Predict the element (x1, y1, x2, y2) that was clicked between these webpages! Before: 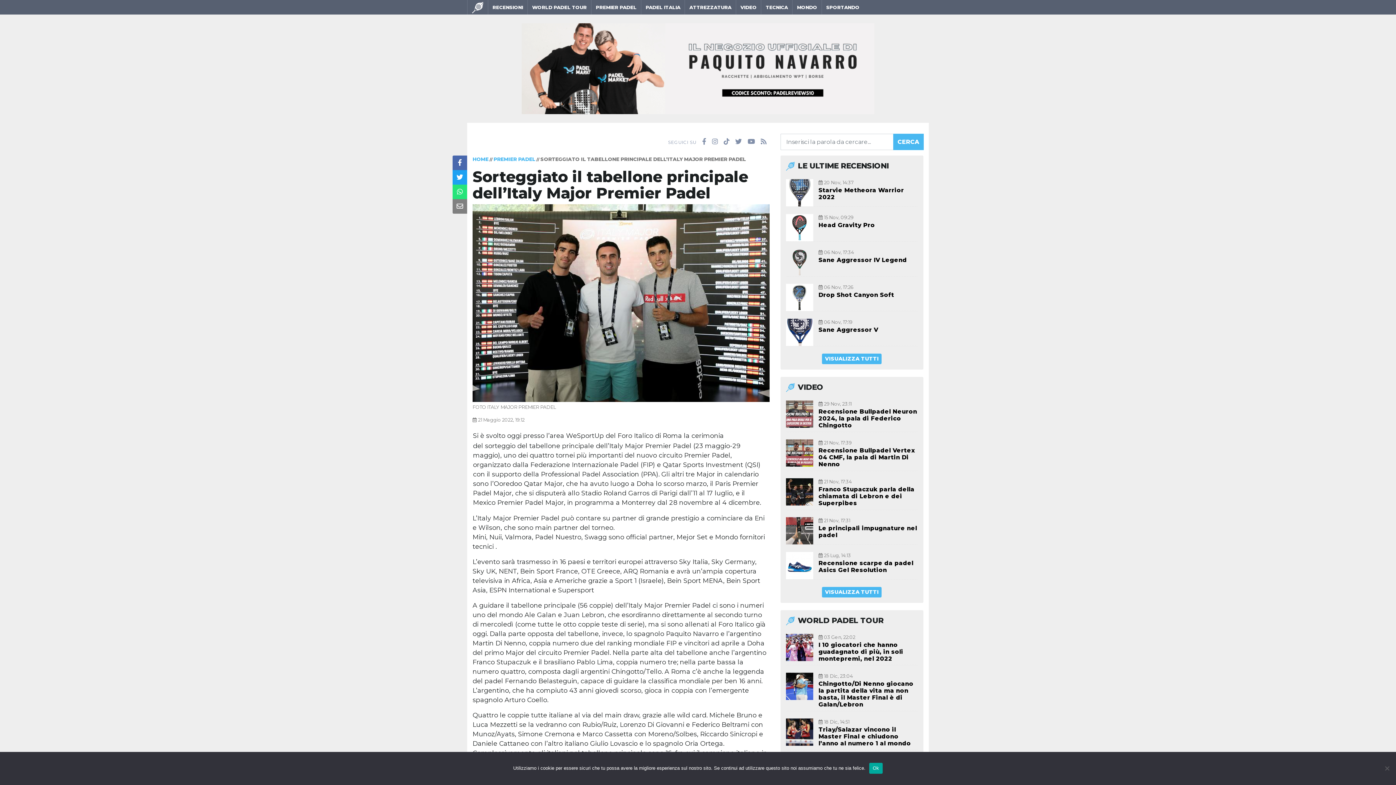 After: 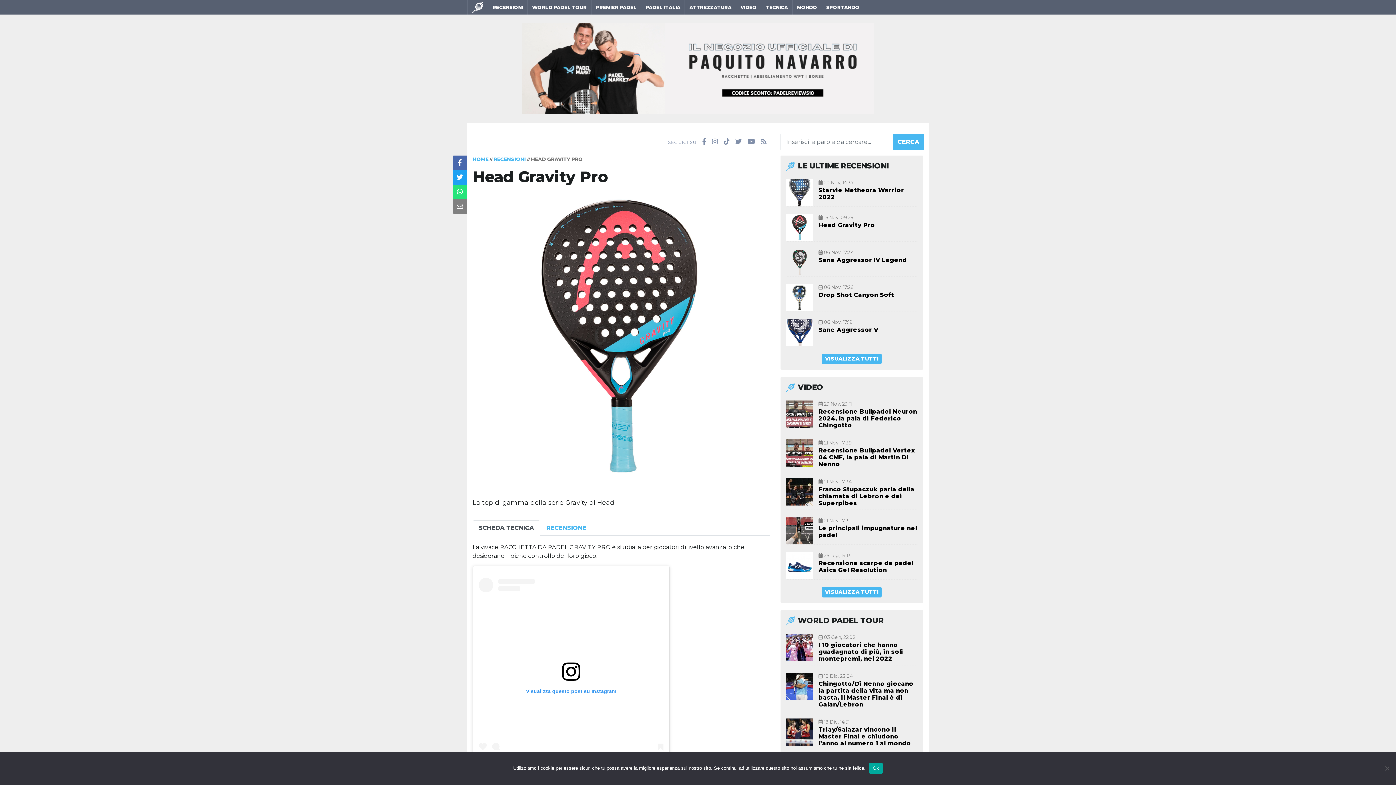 Action: bbox: (786, 214, 813, 241)